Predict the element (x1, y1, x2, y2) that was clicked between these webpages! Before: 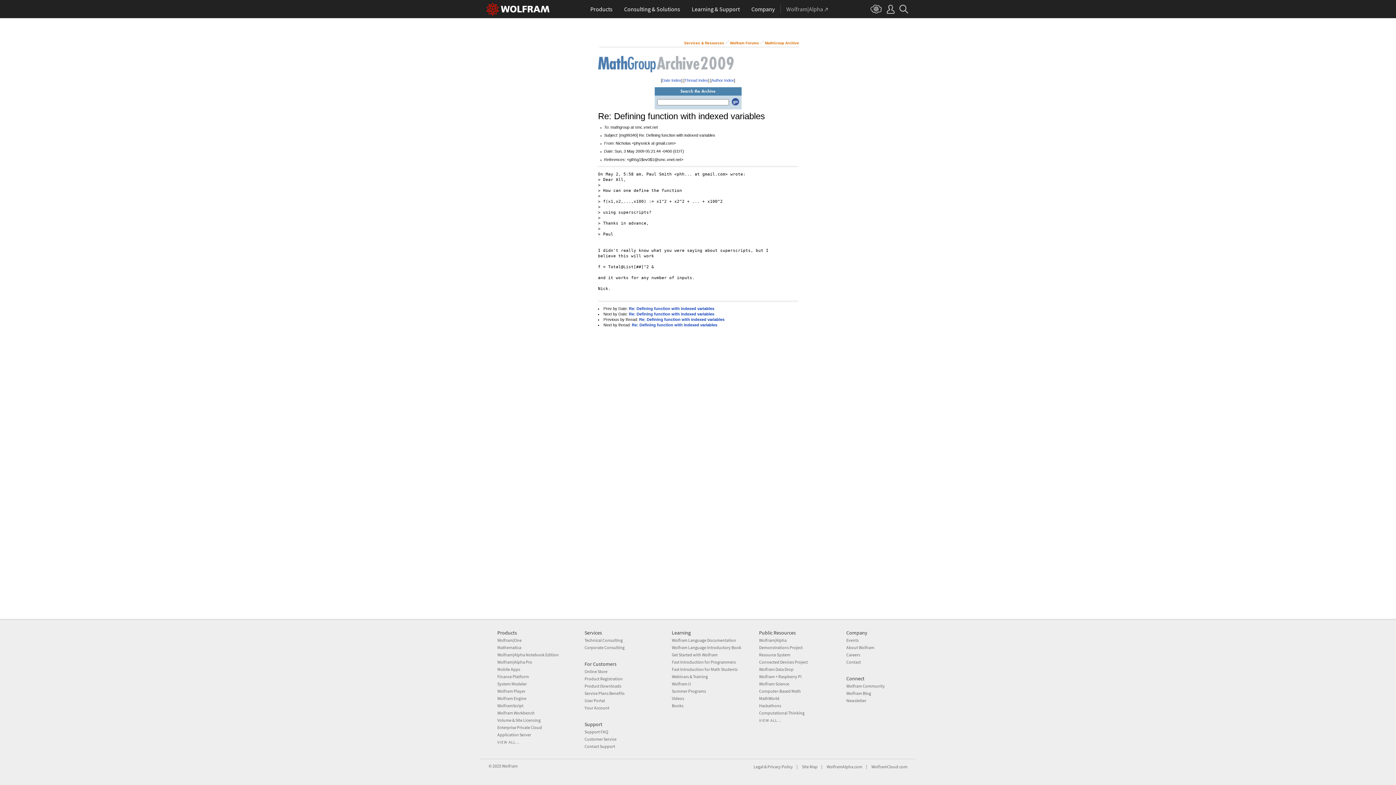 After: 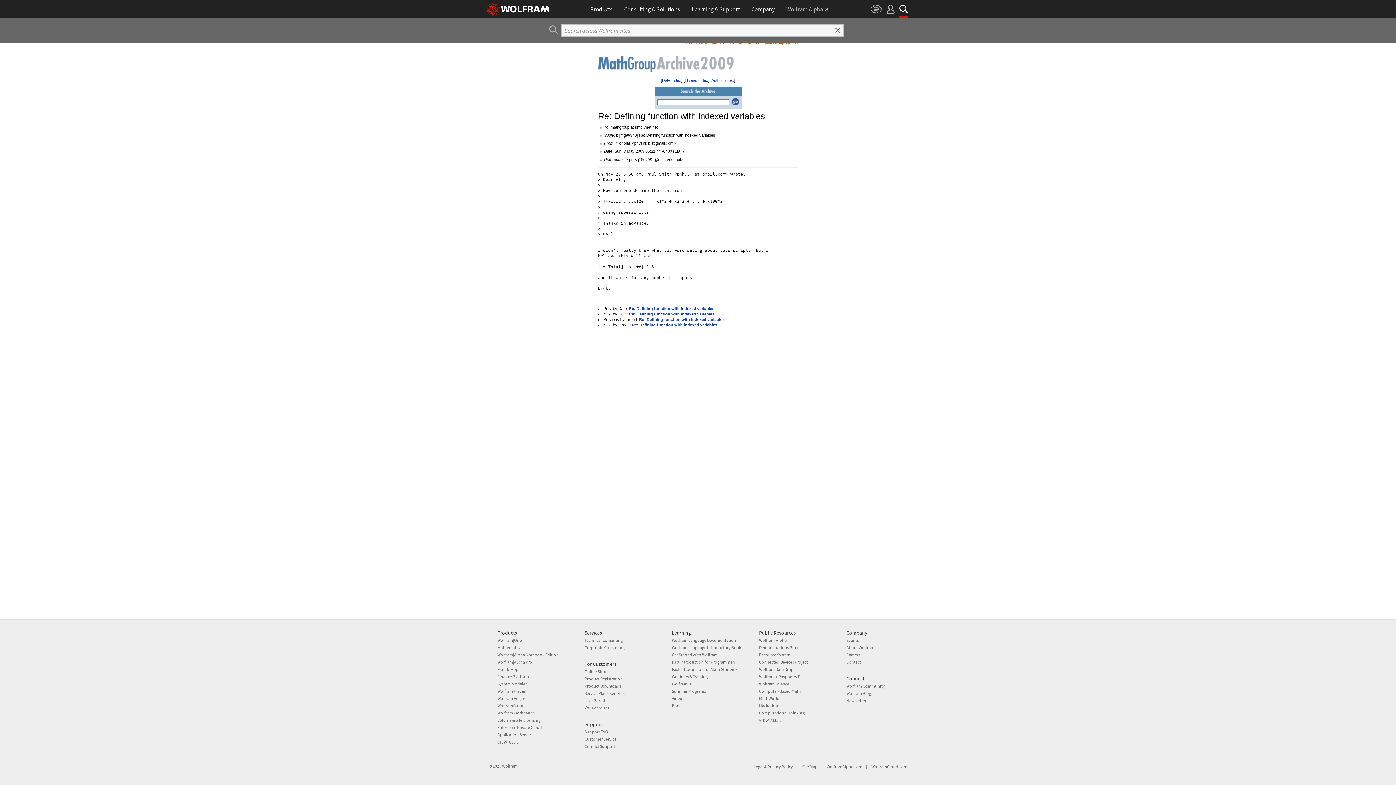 Action: bbox: (899, 0, 908, 18)